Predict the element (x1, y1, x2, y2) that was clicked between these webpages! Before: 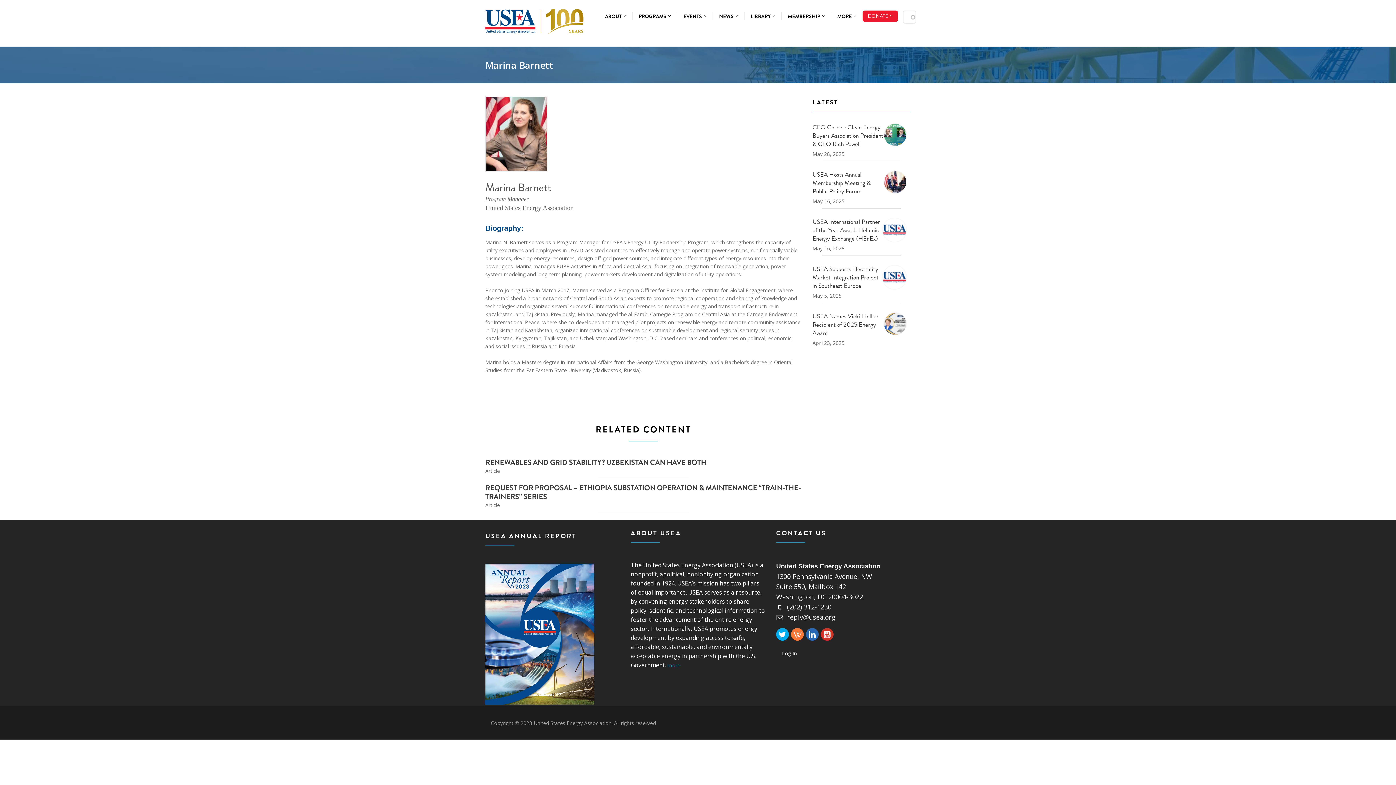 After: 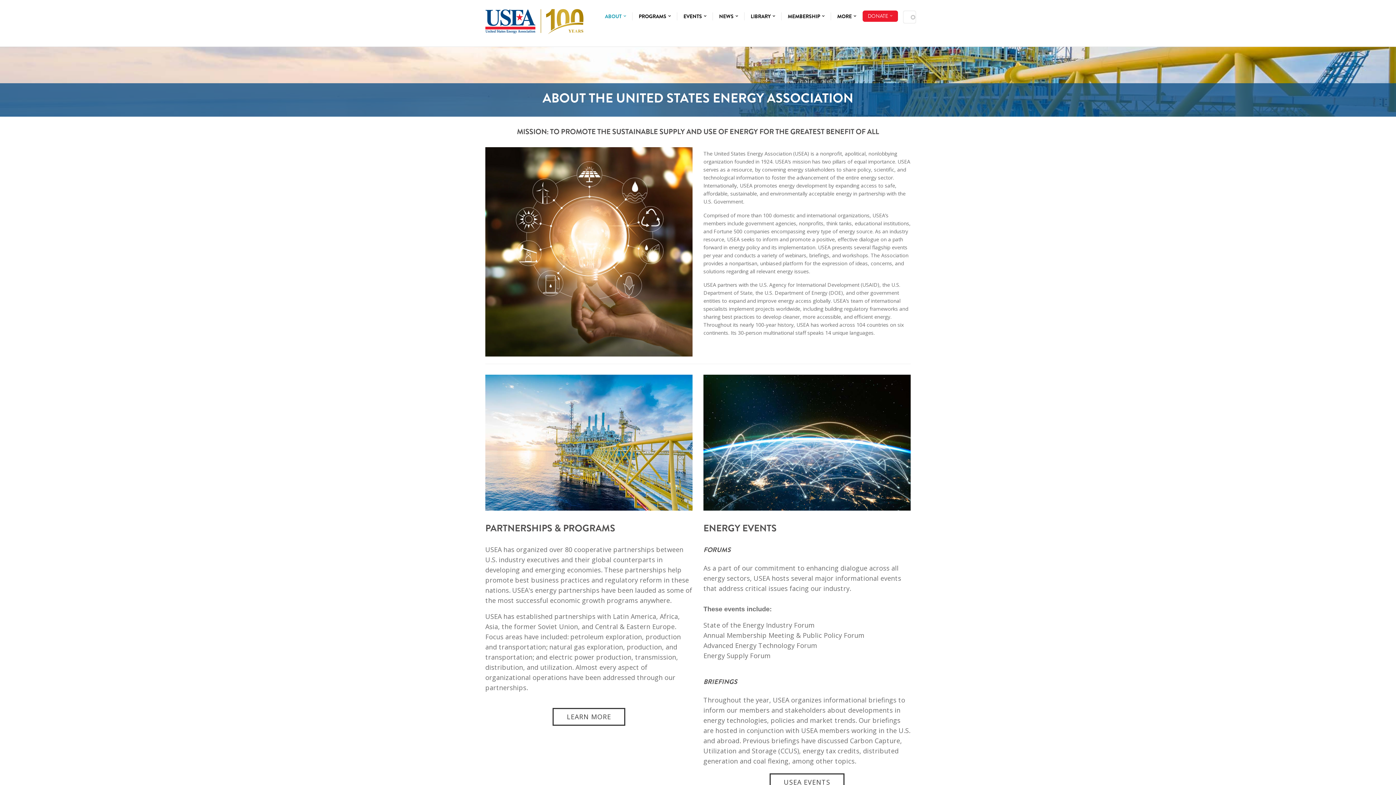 Action: label: more bbox: (667, 662, 680, 669)